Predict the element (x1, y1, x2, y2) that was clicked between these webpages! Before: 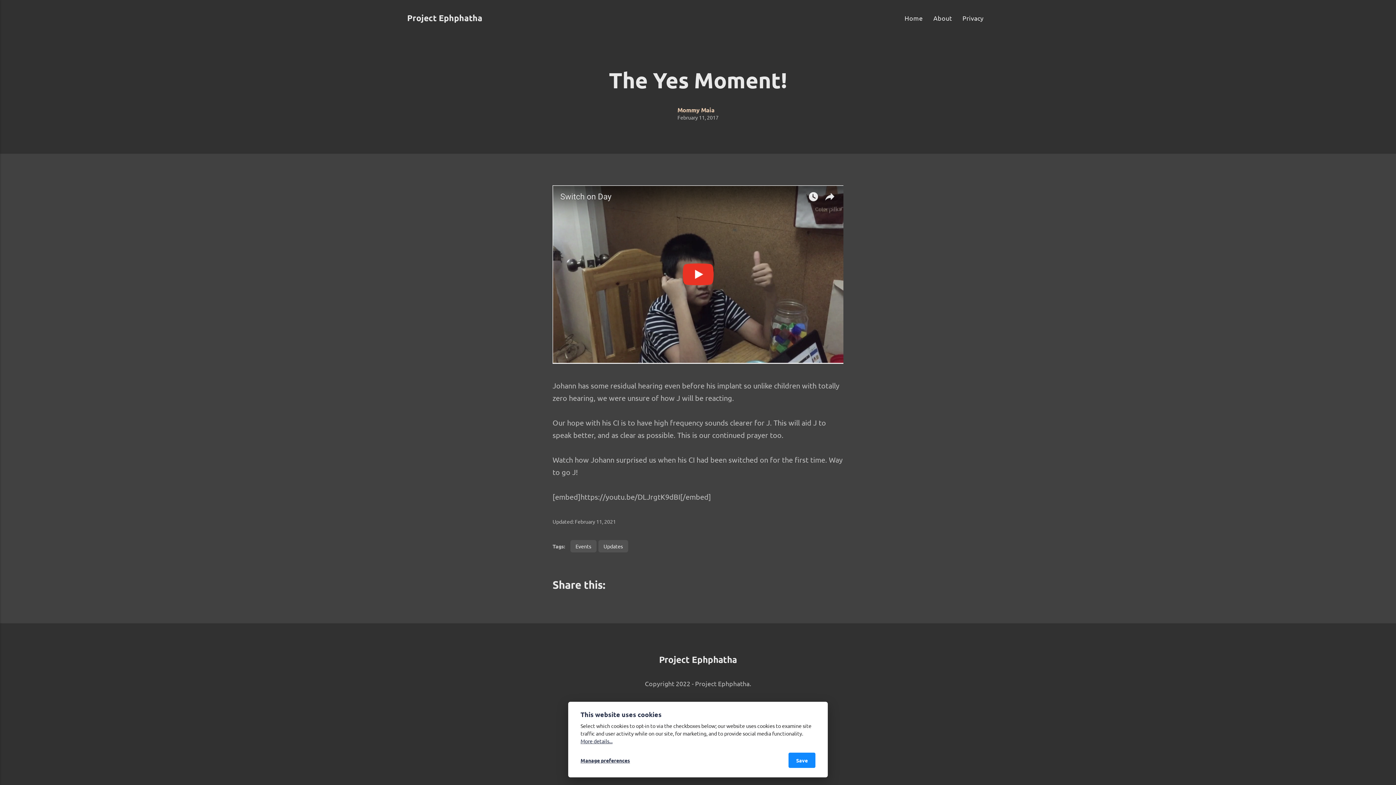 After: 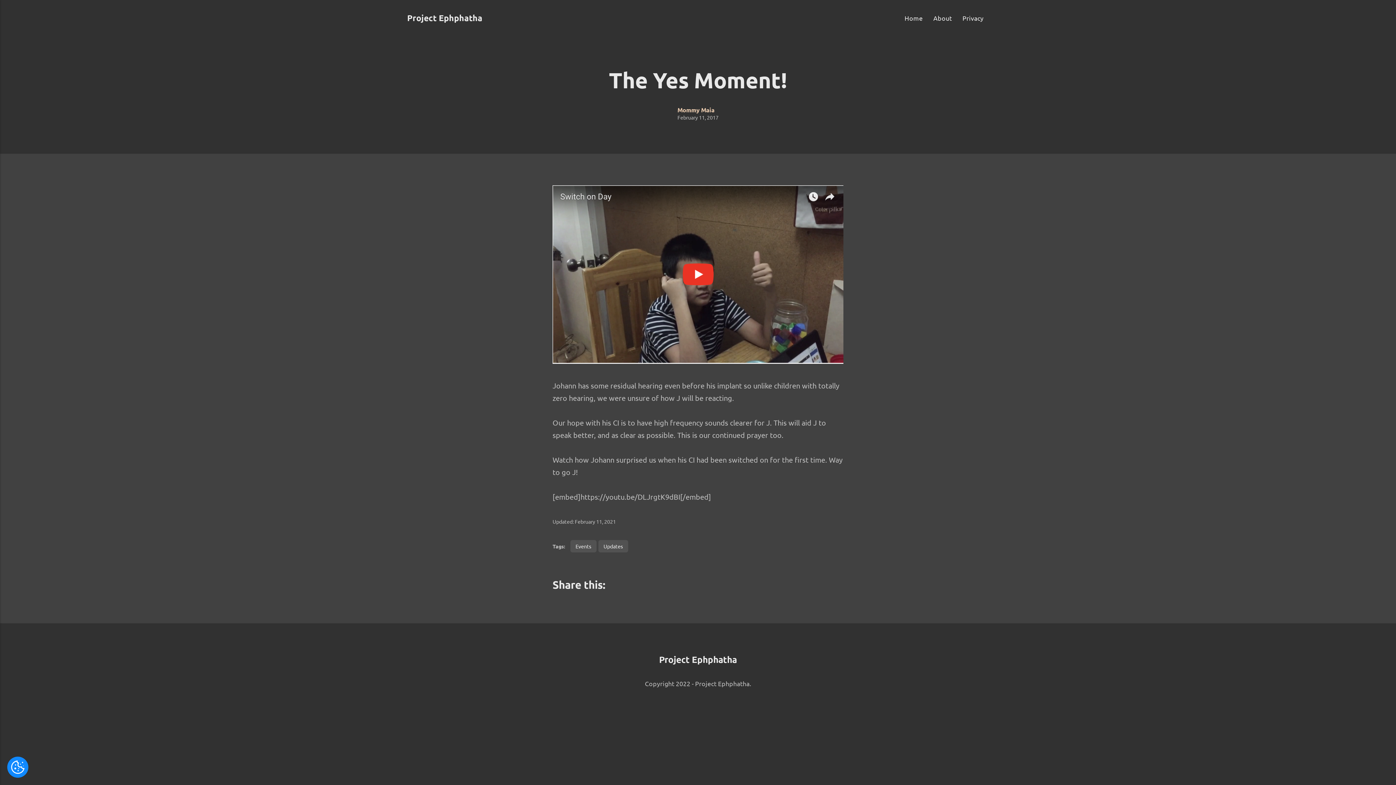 Action: bbox: (788, 753, 815, 768) label: Save